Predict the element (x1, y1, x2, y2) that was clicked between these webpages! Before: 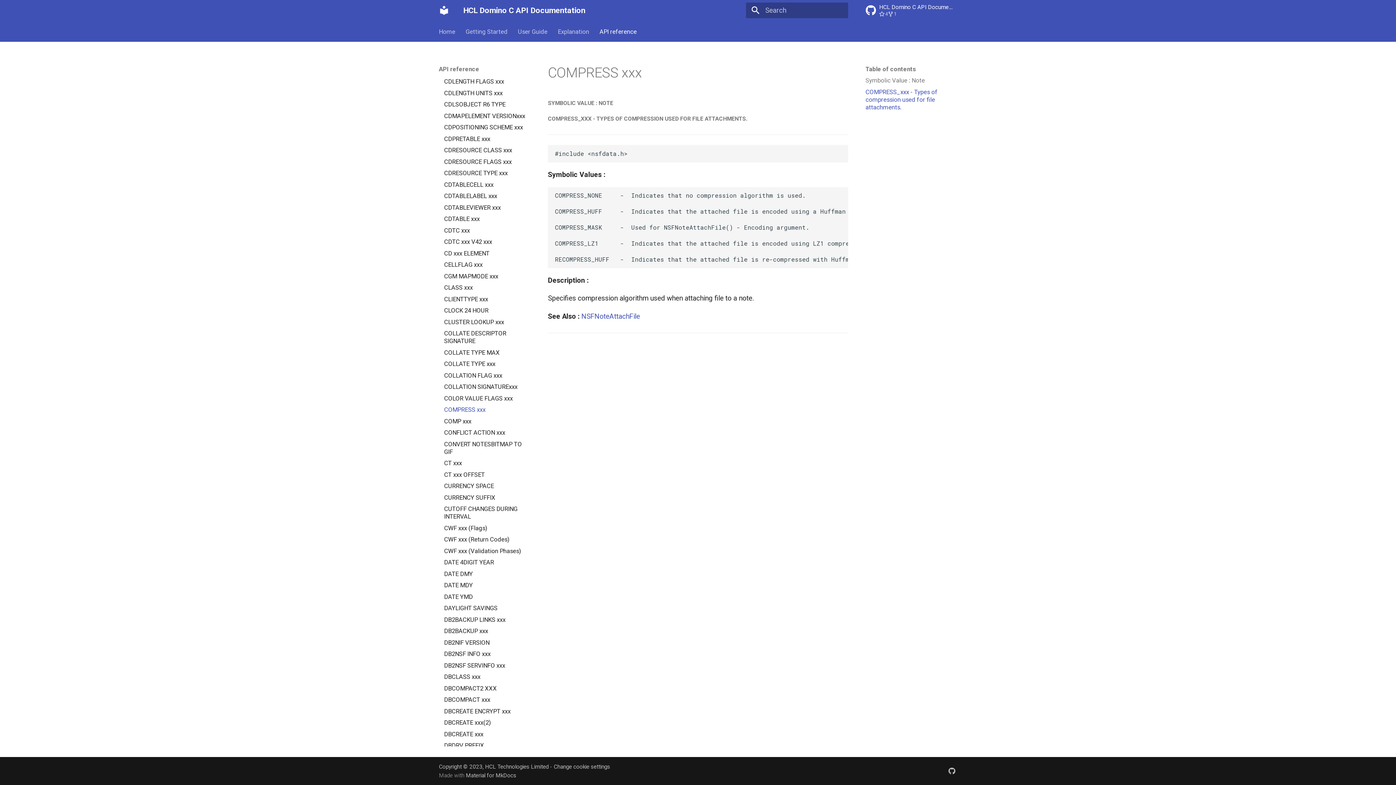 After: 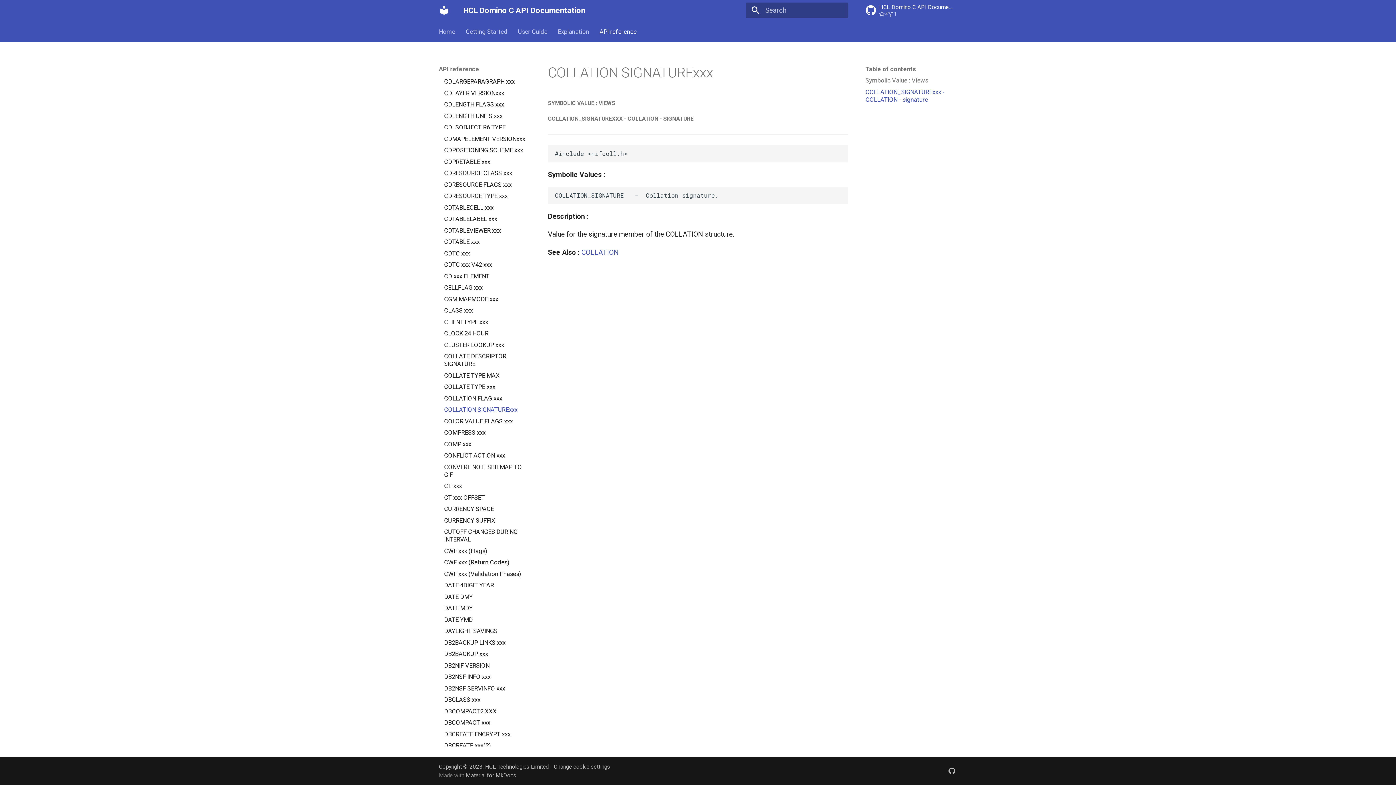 Action: bbox: (444, 383, 530, 391) label: COLLATION SIGNATURExxx